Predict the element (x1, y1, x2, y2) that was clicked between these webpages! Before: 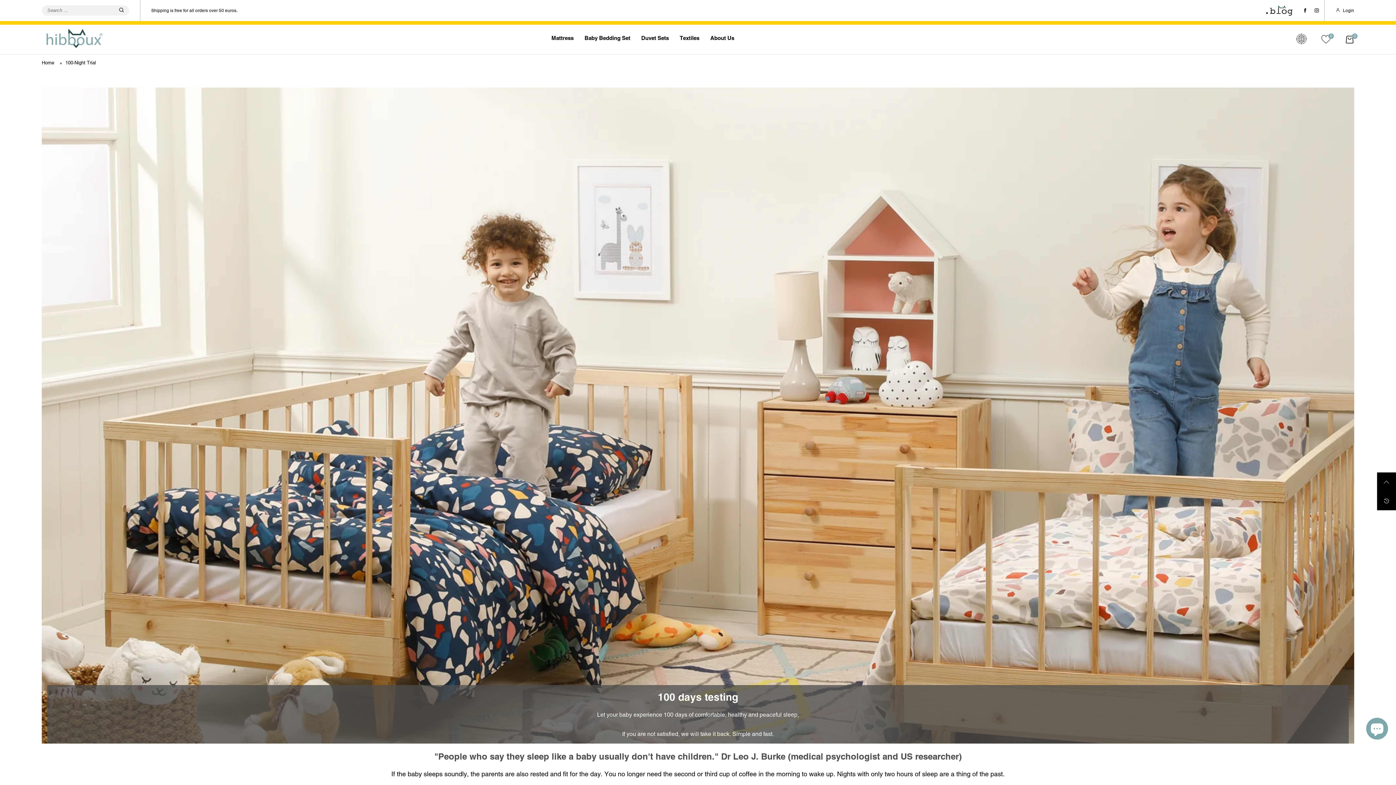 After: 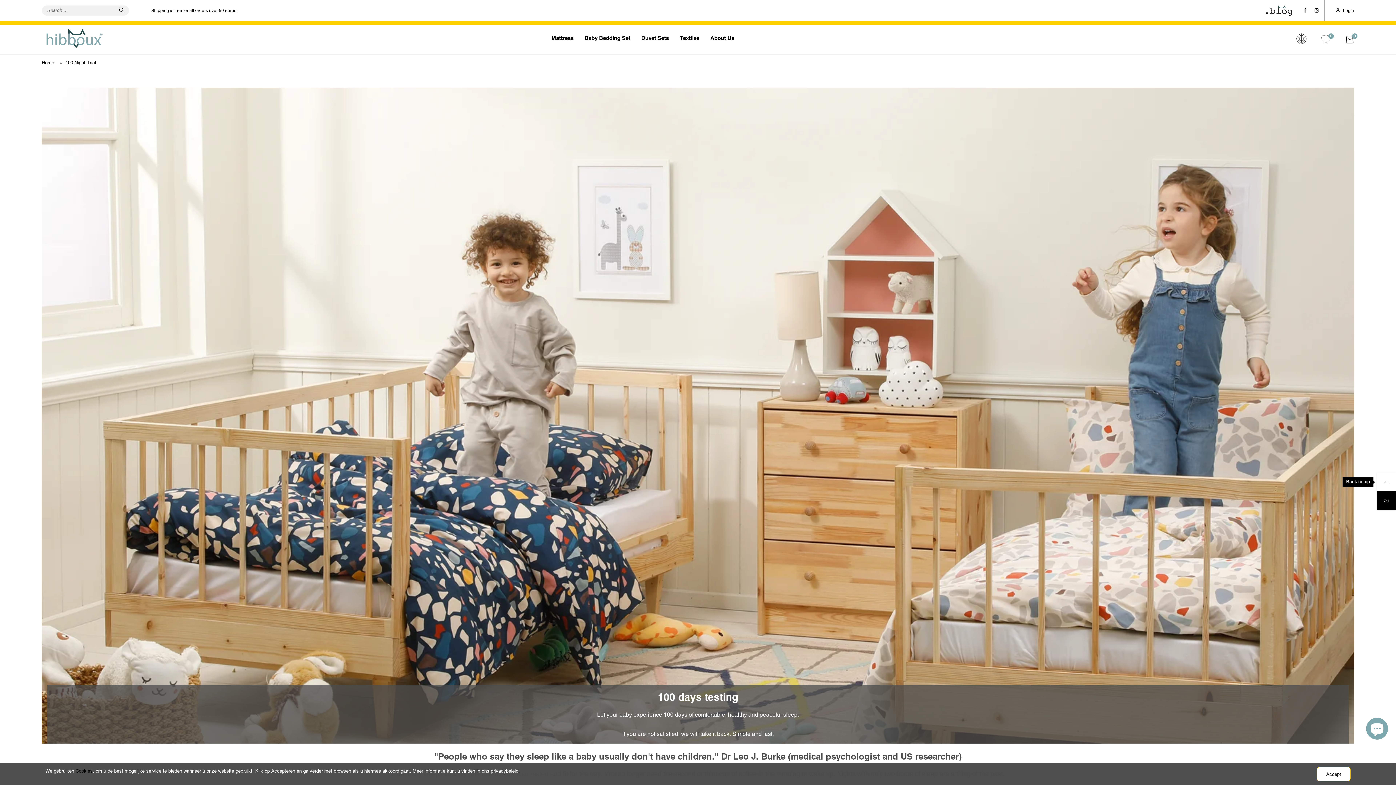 Action: label: Back to top bbox: (1377, 472, 1396, 491)